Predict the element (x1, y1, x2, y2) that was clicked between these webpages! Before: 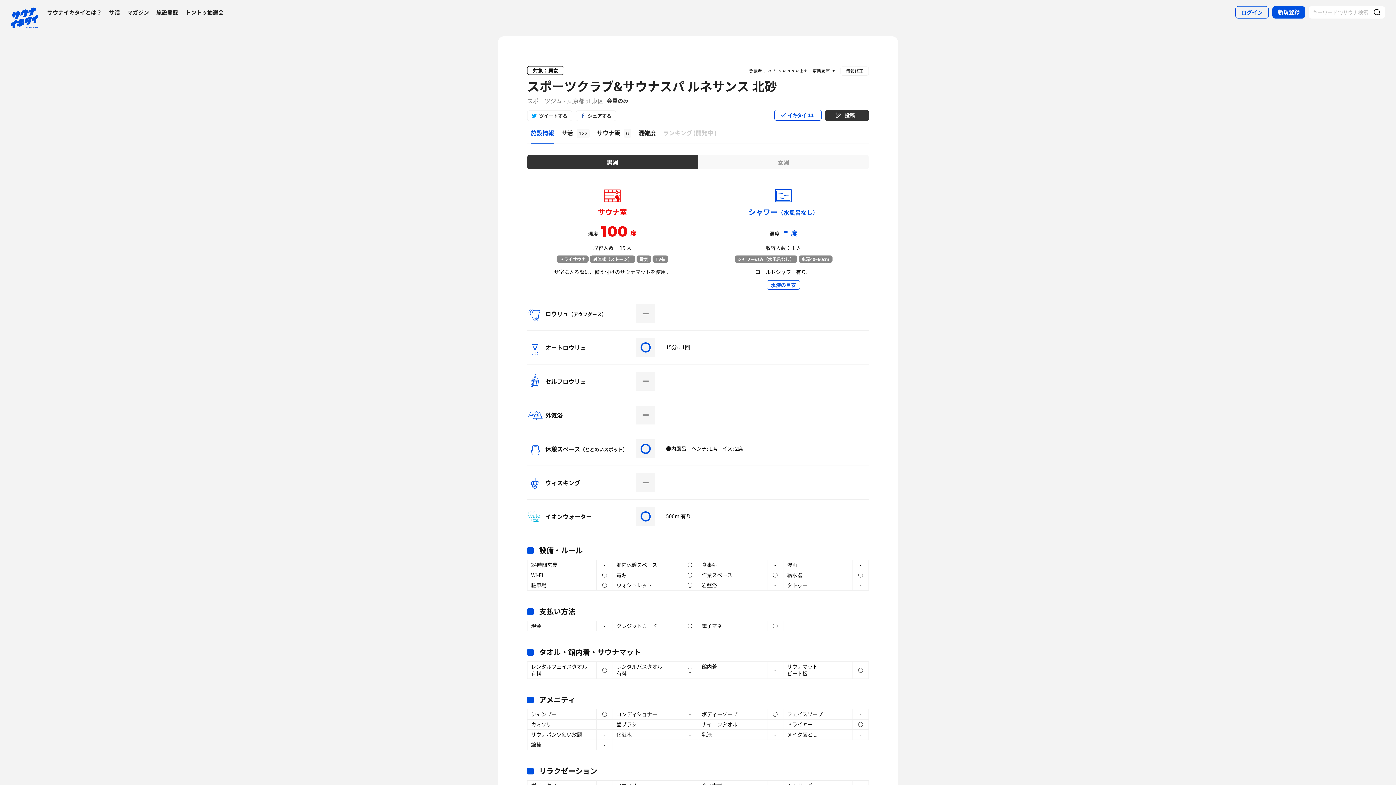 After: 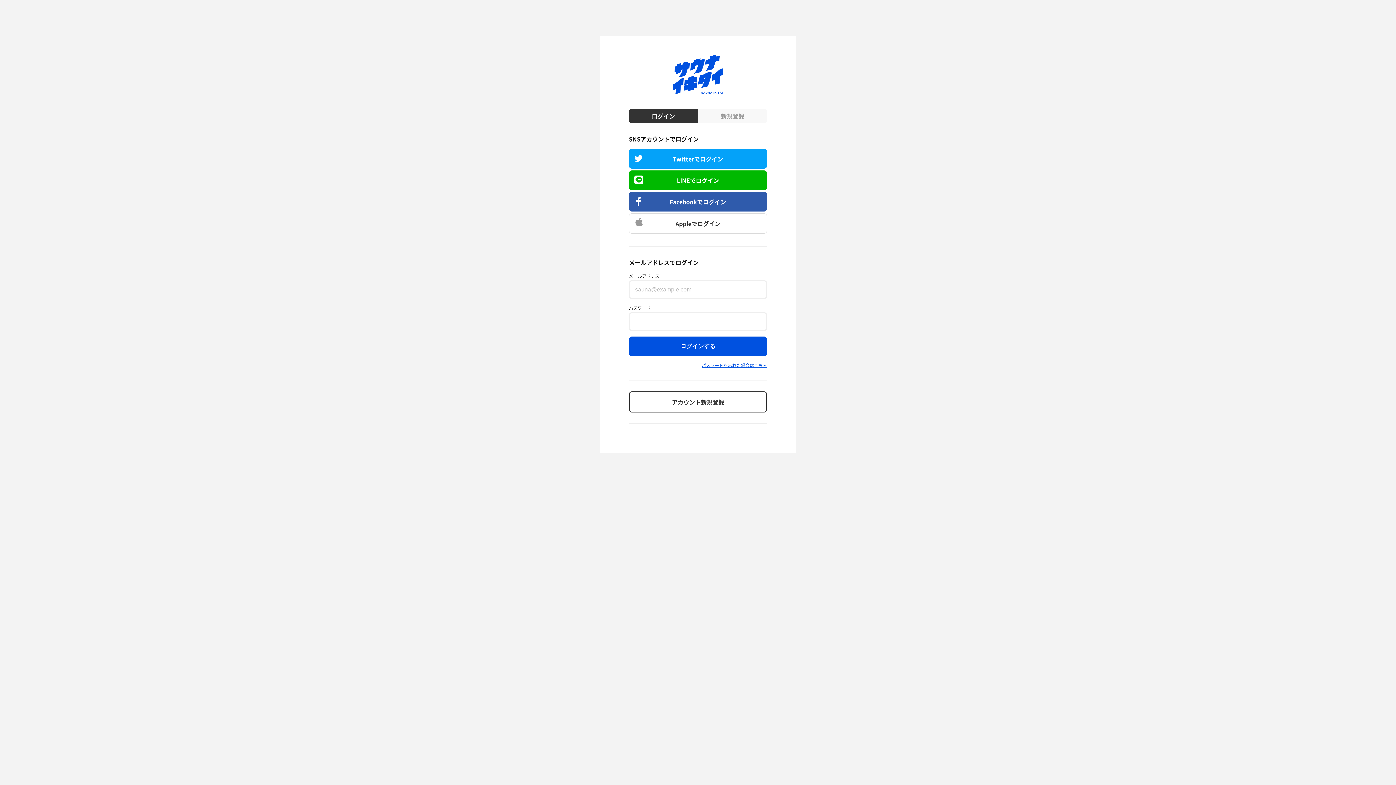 Action: bbox: (844, 109, 855, 120) label: 投稿